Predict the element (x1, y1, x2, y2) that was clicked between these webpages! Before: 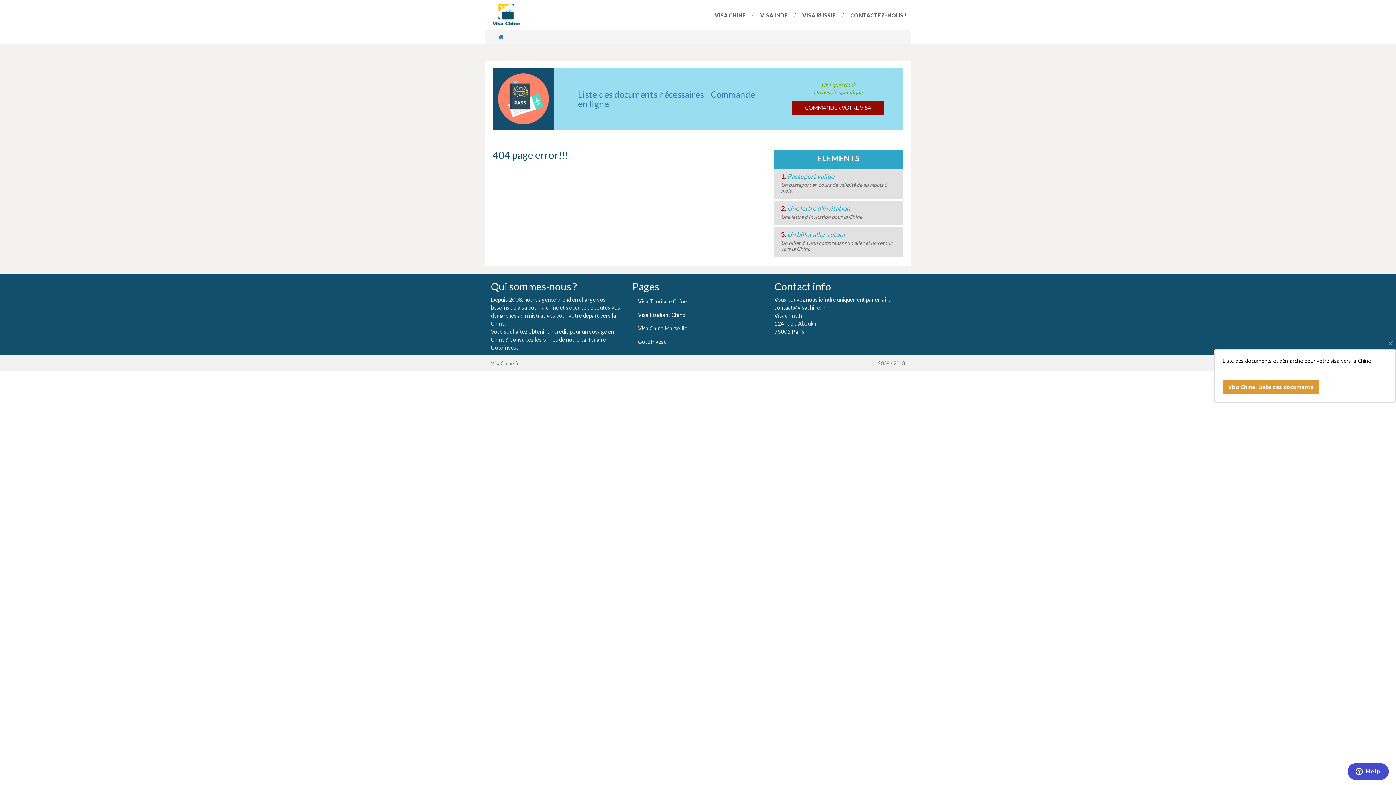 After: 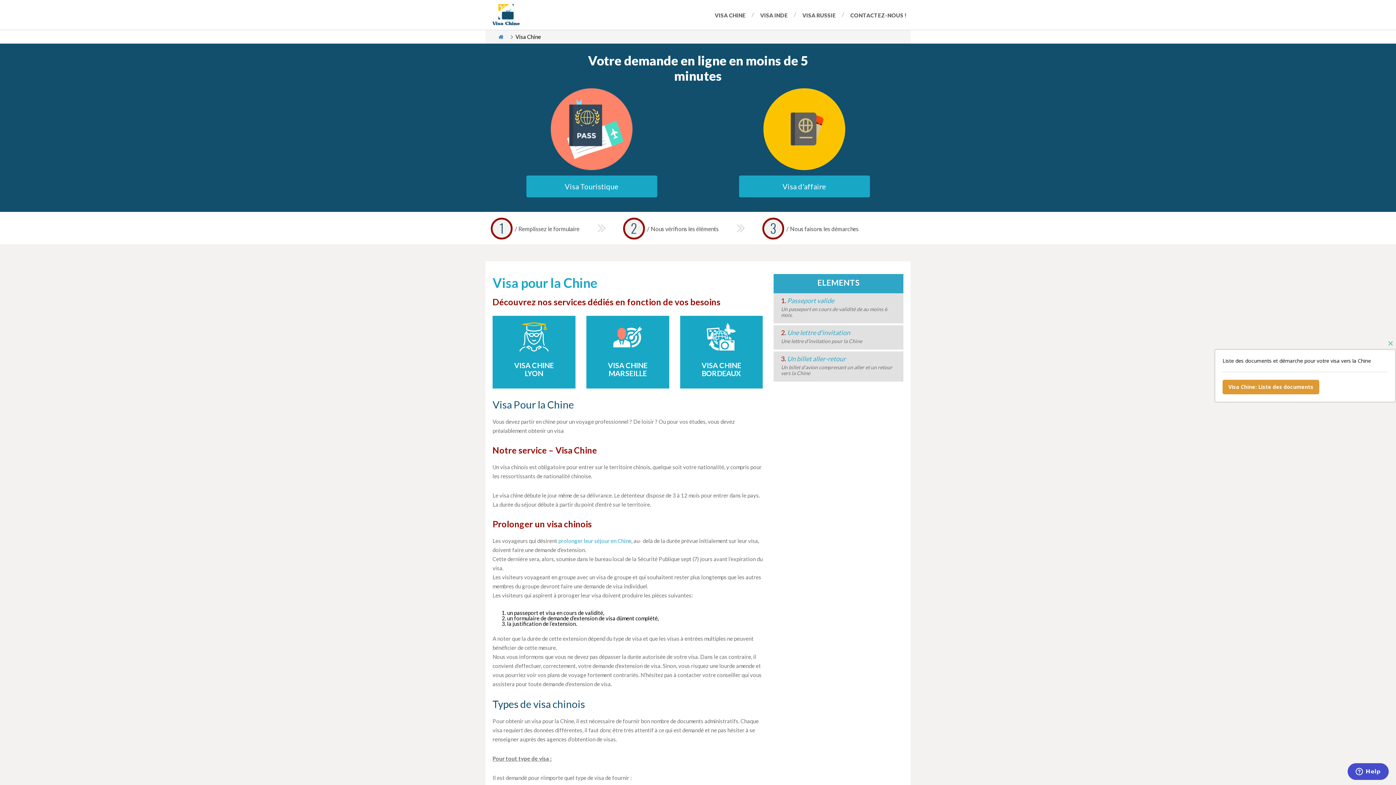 Action: bbox: (498, 33, 503, 40)